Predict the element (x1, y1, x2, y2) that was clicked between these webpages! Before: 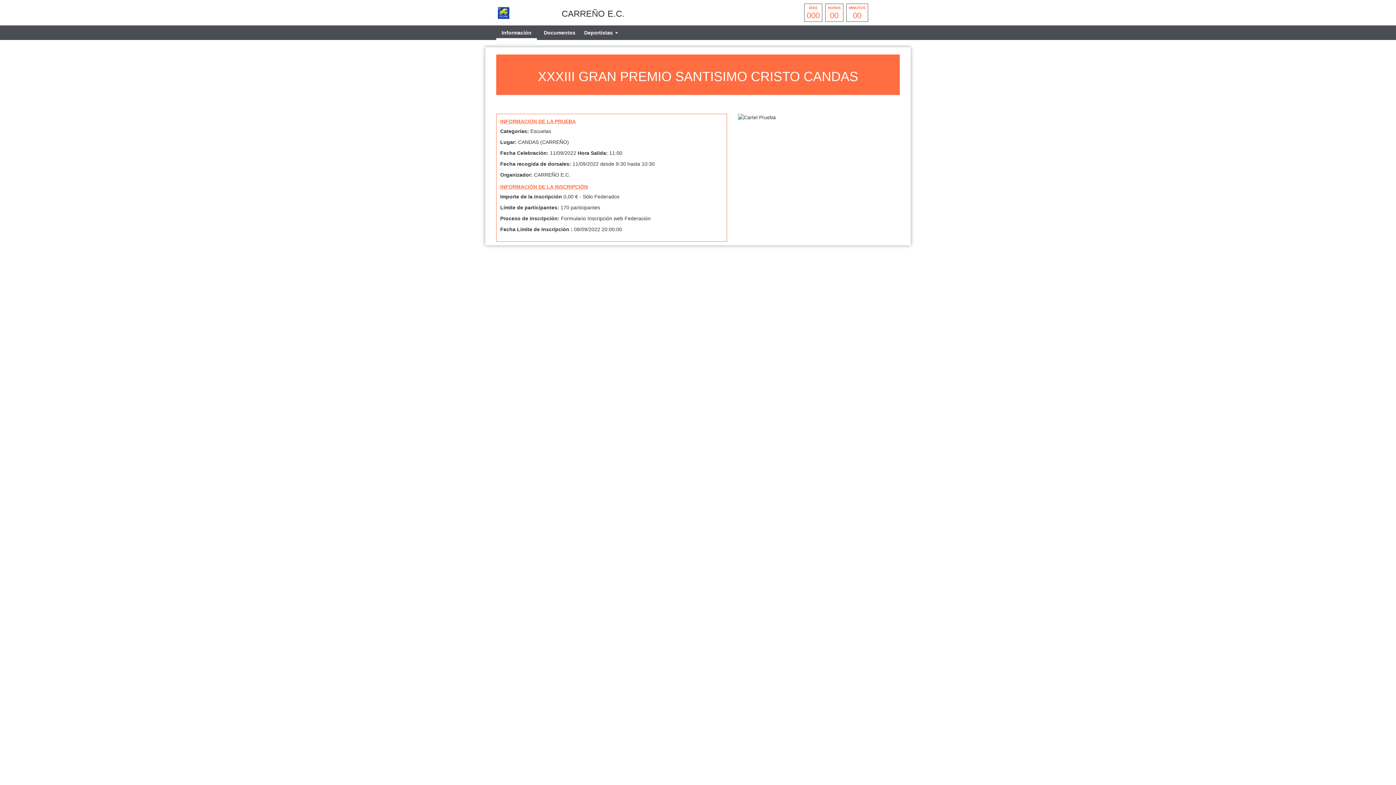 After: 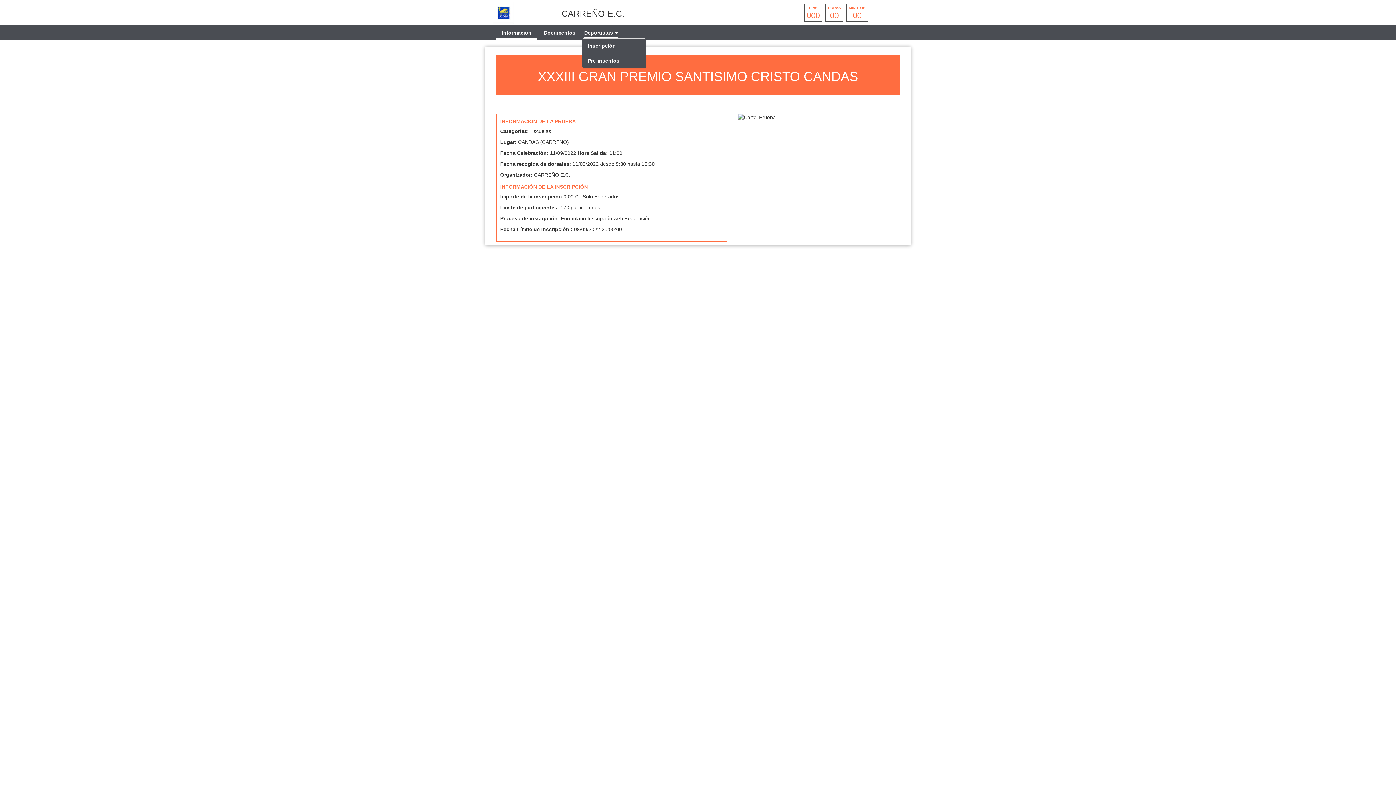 Action: bbox: (584, 26, 618, 39) label: Deportistas 